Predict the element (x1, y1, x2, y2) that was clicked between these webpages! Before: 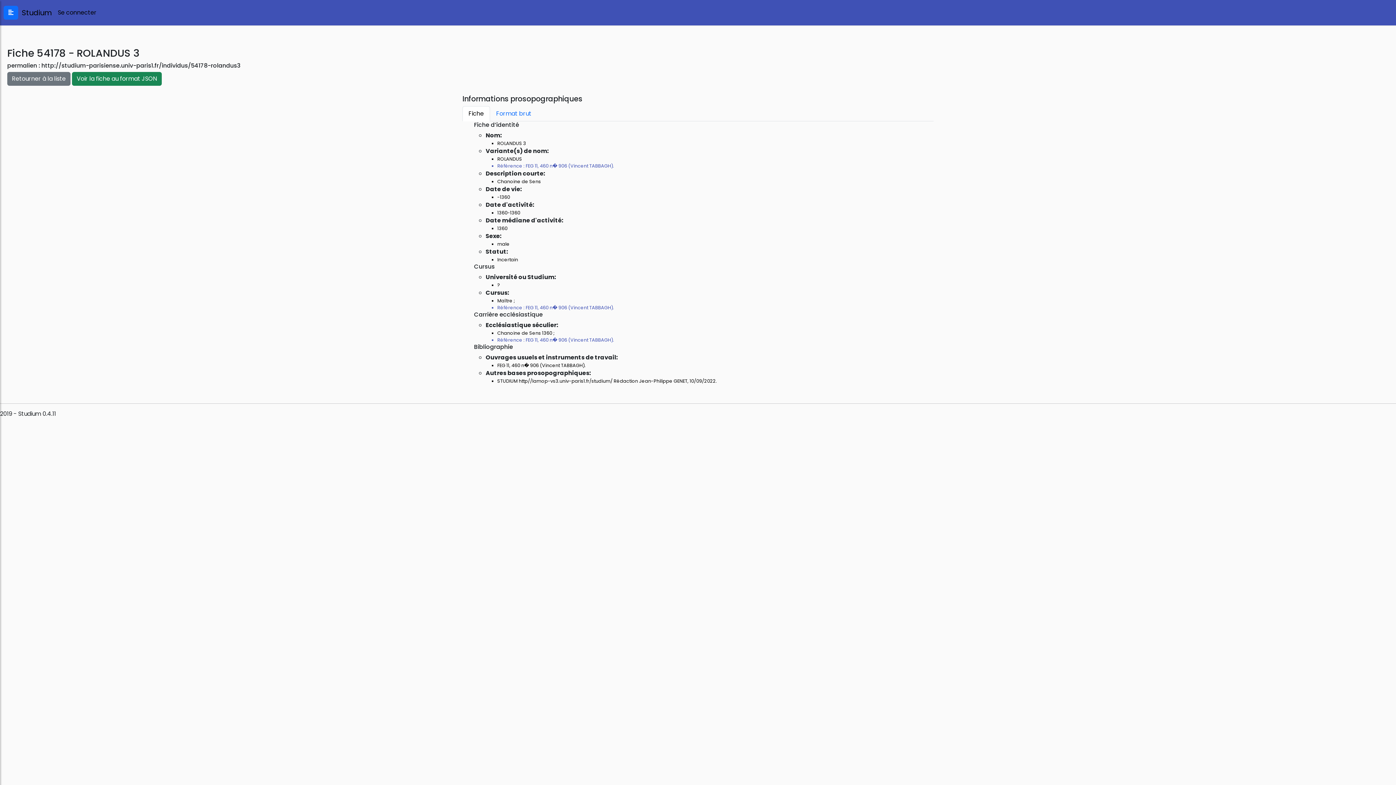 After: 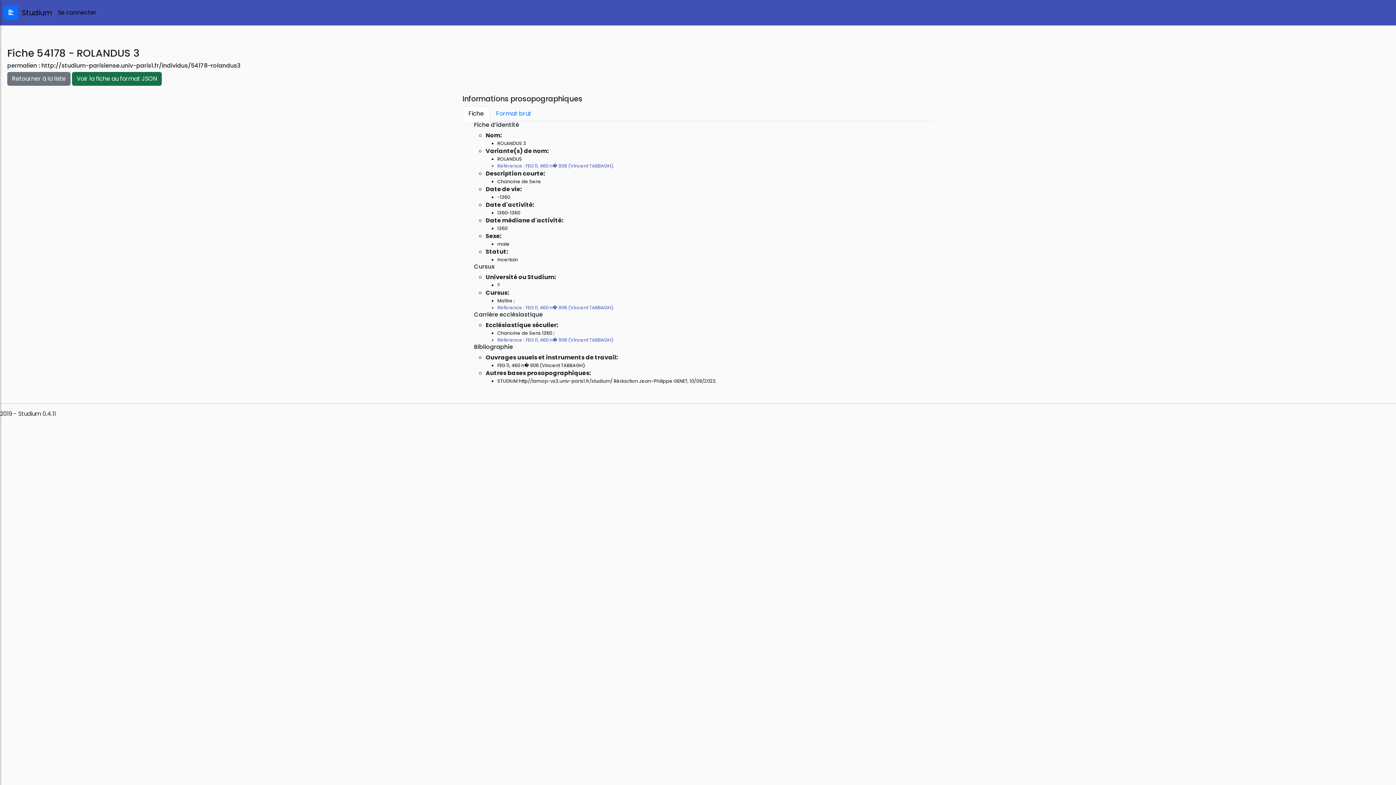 Action: label: Voir la fiche au format JSON bbox: (72, 72, 161, 85)